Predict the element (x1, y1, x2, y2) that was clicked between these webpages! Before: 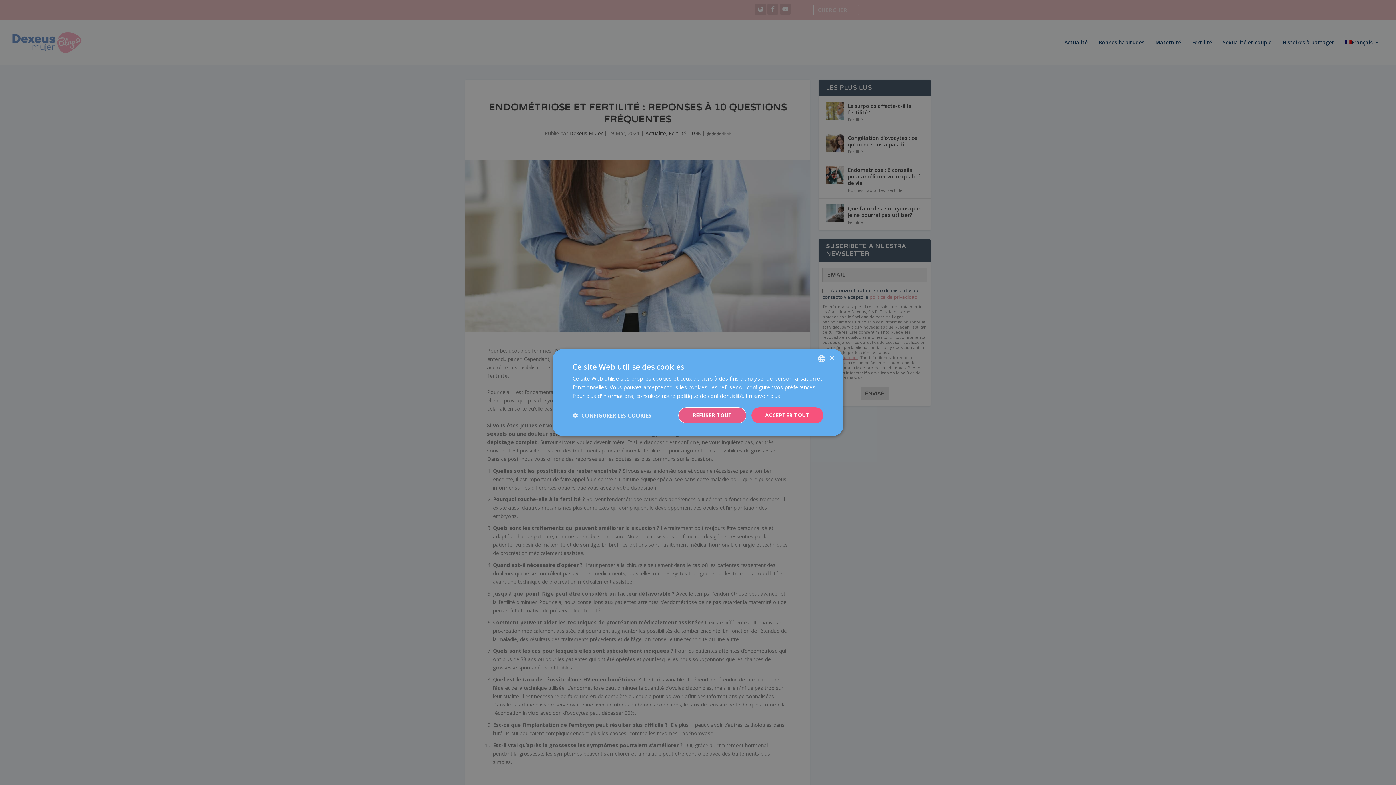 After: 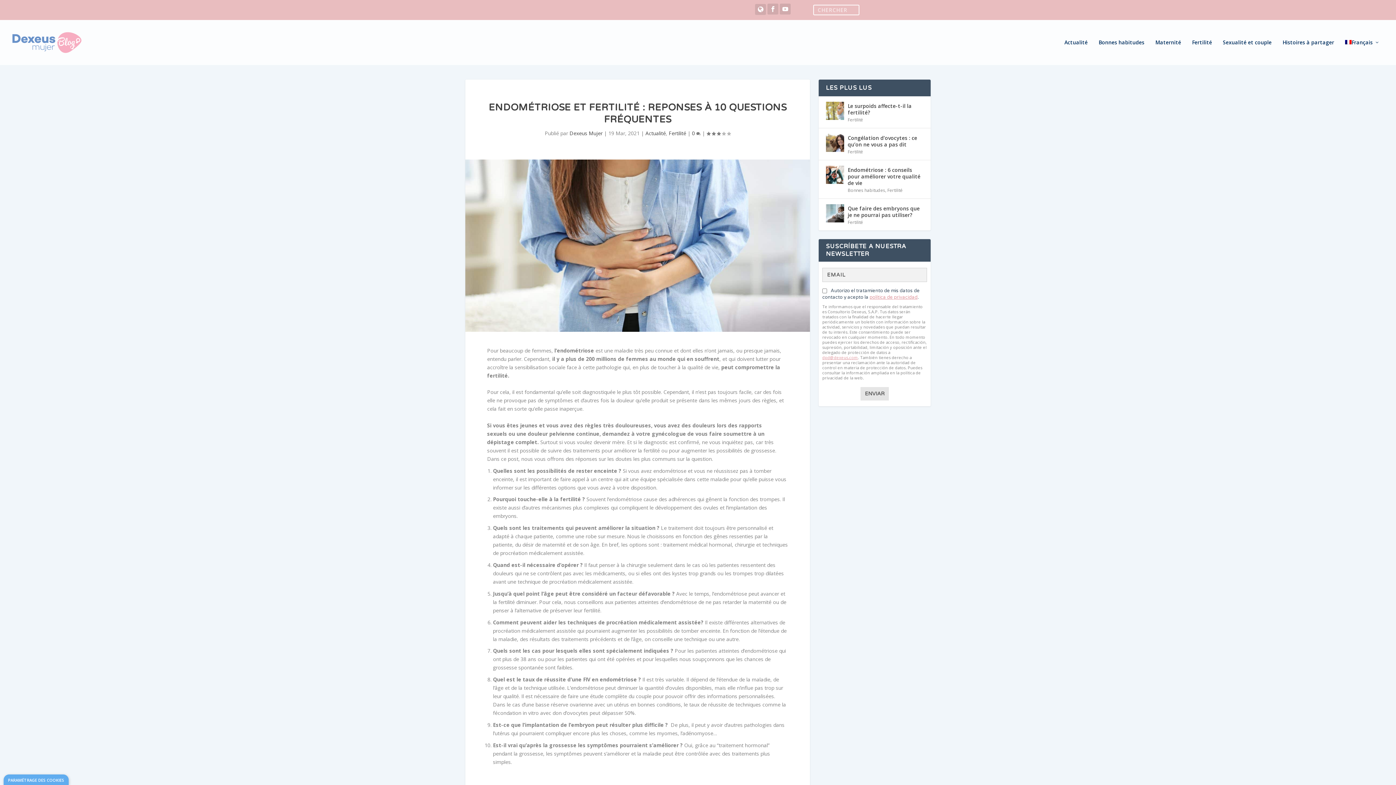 Action: label: Close bbox: (829, 355, 834, 361)